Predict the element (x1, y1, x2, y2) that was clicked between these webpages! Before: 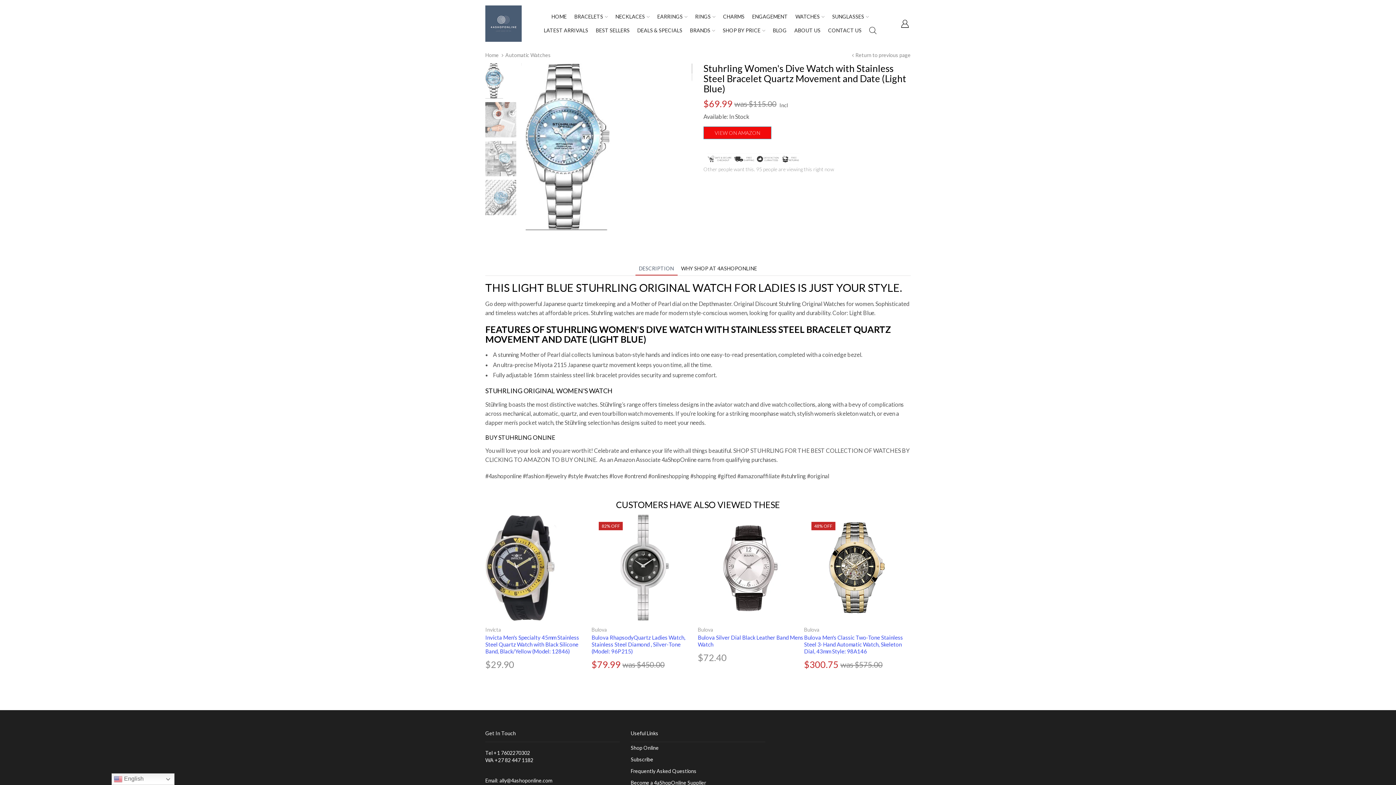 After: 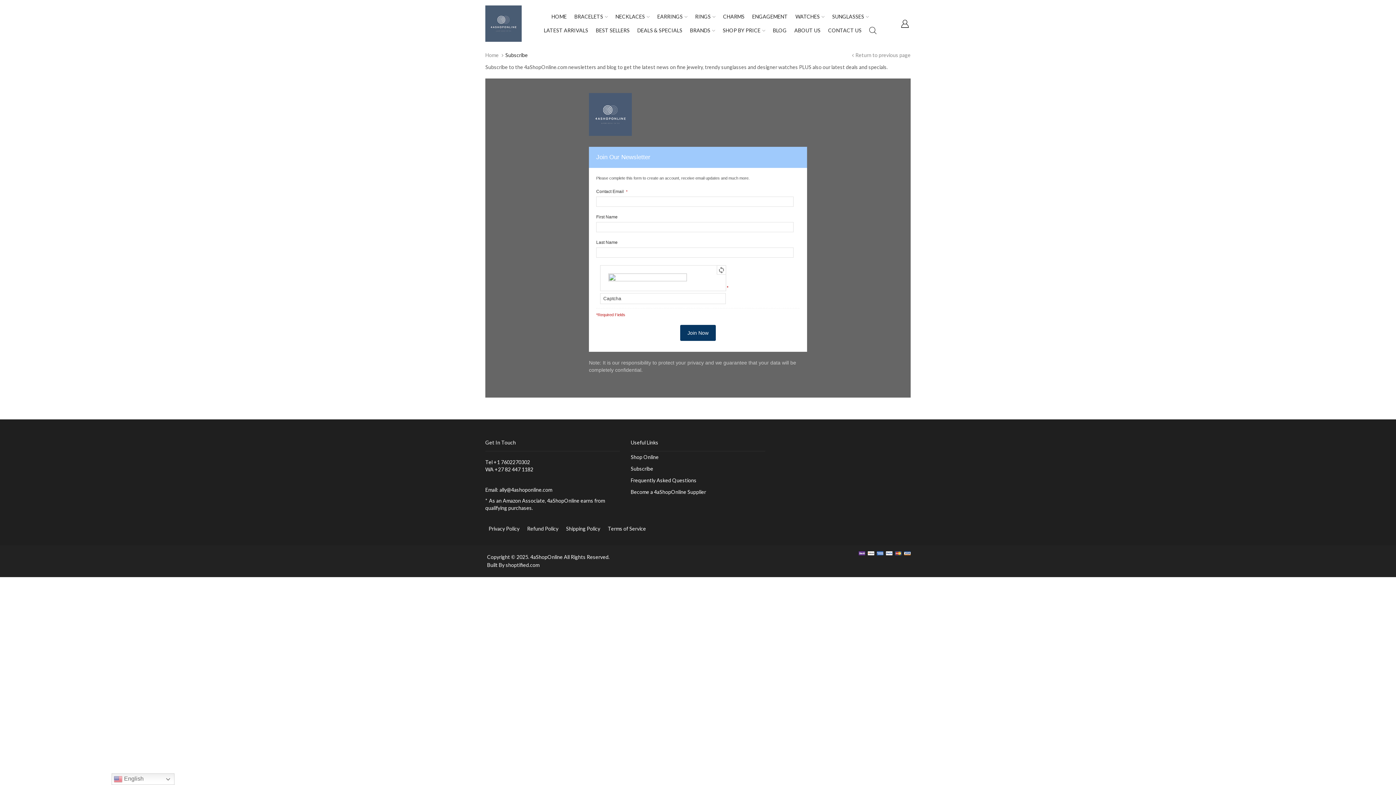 Action: bbox: (630, 754, 653, 765) label: Subscribe